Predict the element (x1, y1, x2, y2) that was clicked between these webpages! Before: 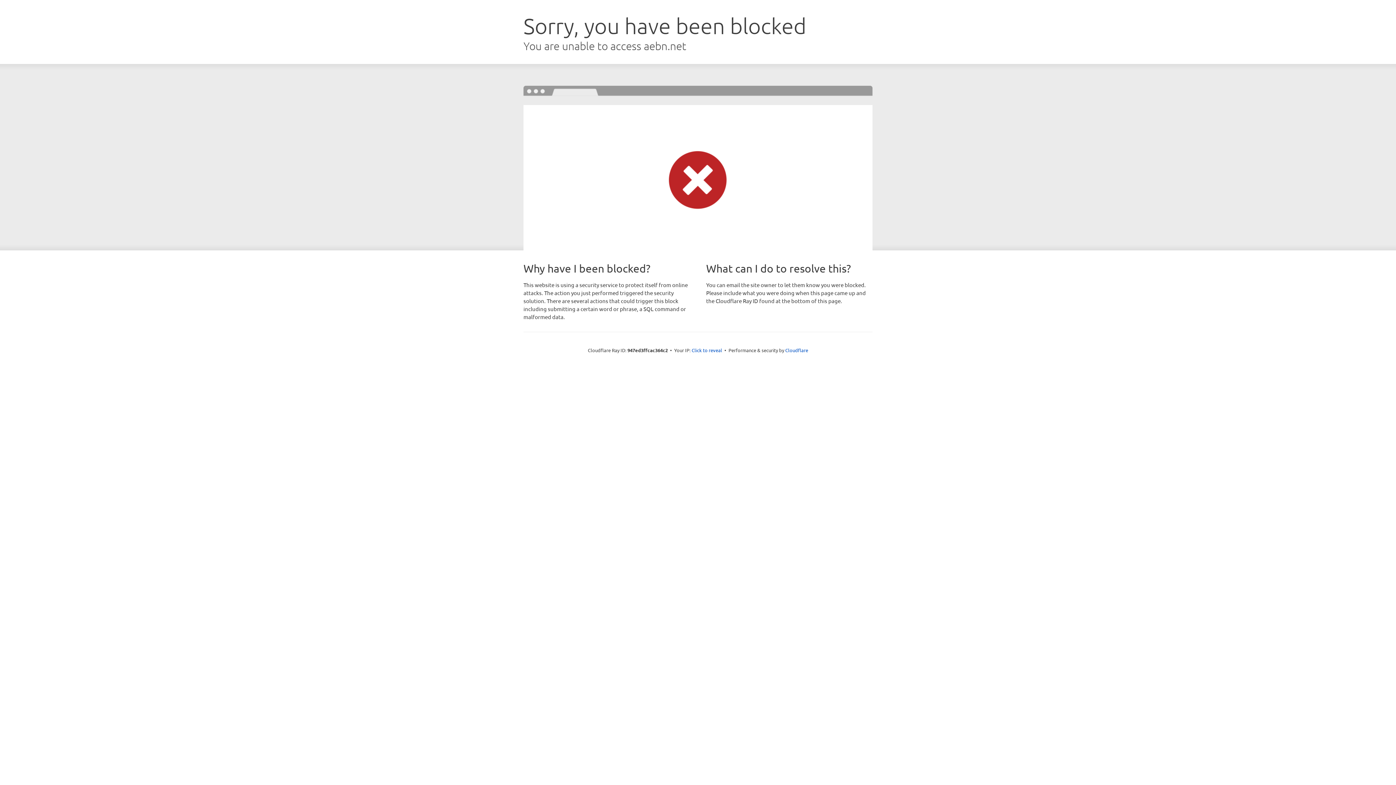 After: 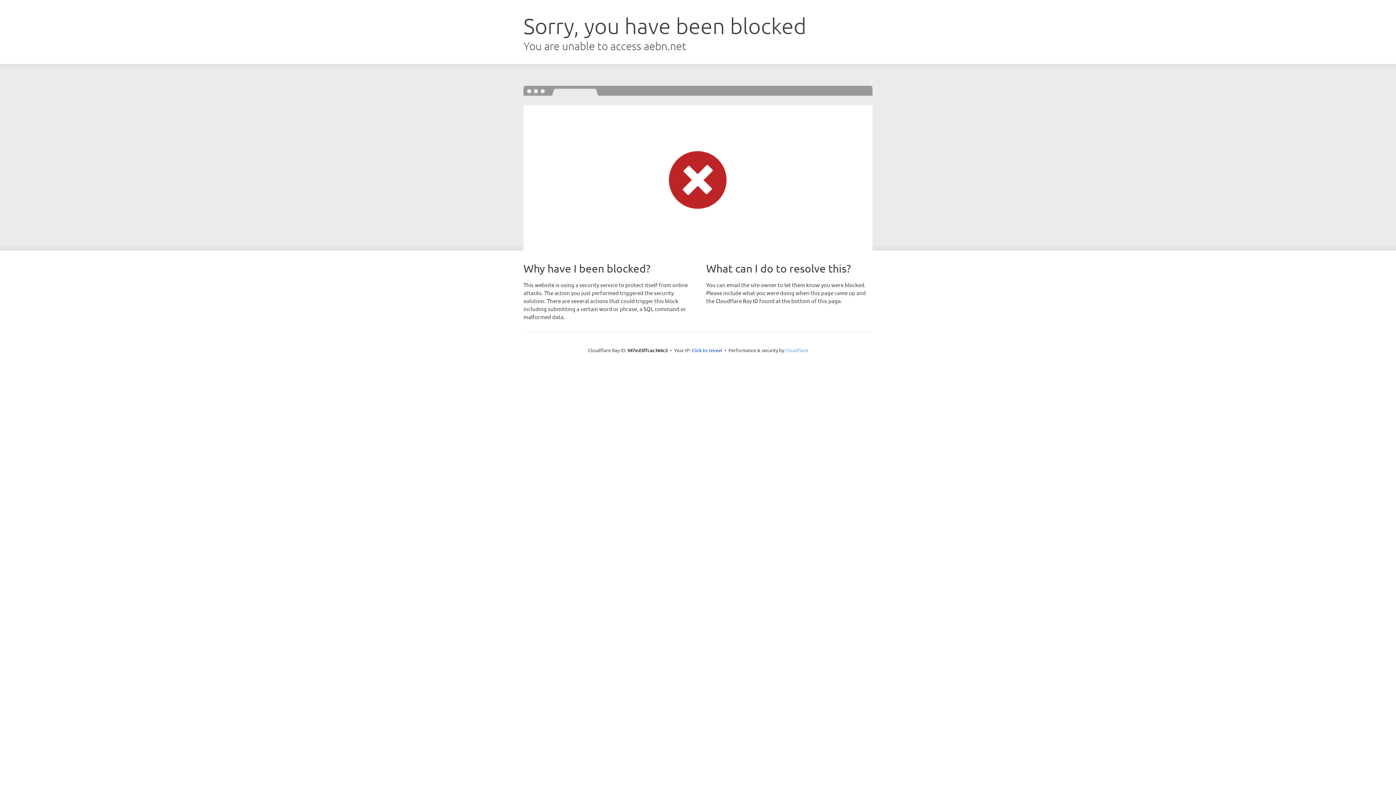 Action: label: Cloudflare bbox: (785, 347, 808, 353)